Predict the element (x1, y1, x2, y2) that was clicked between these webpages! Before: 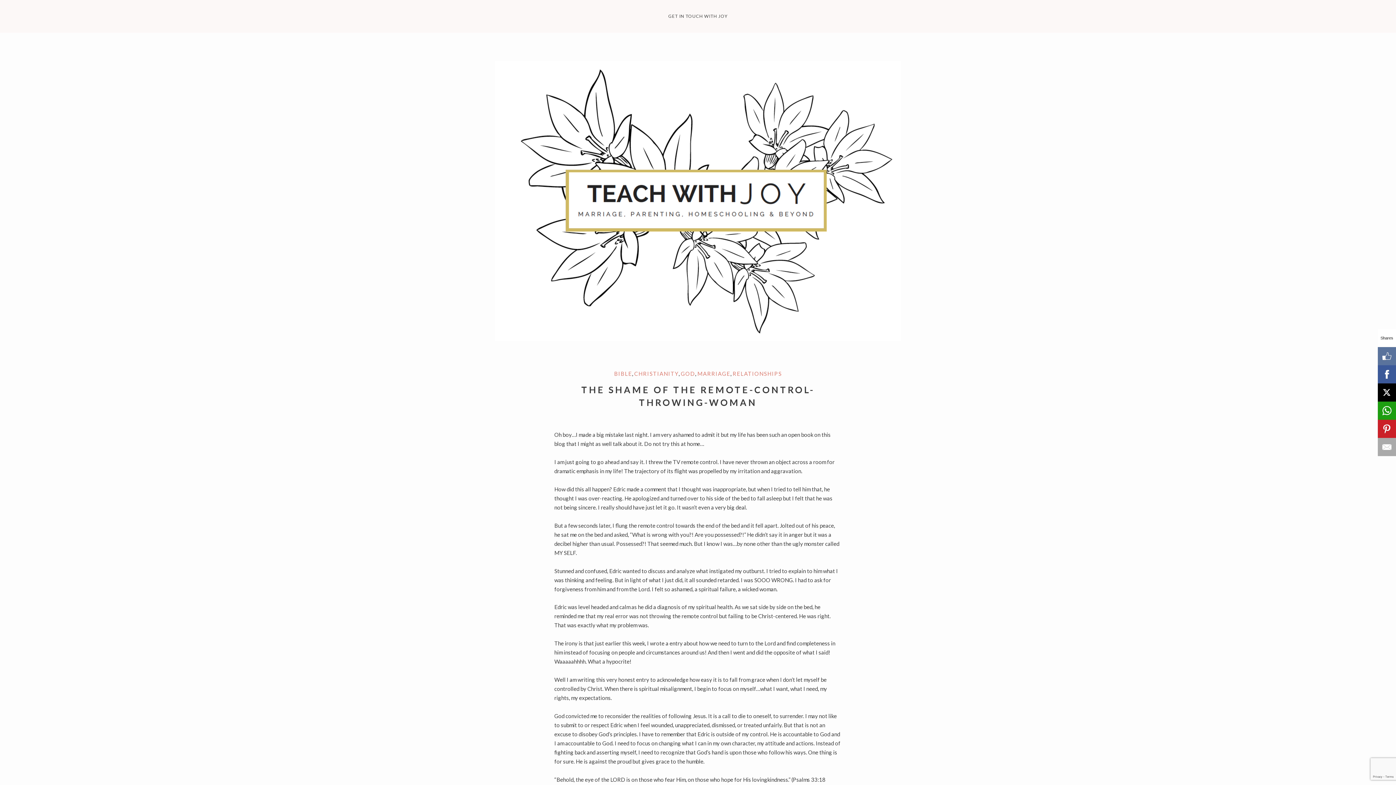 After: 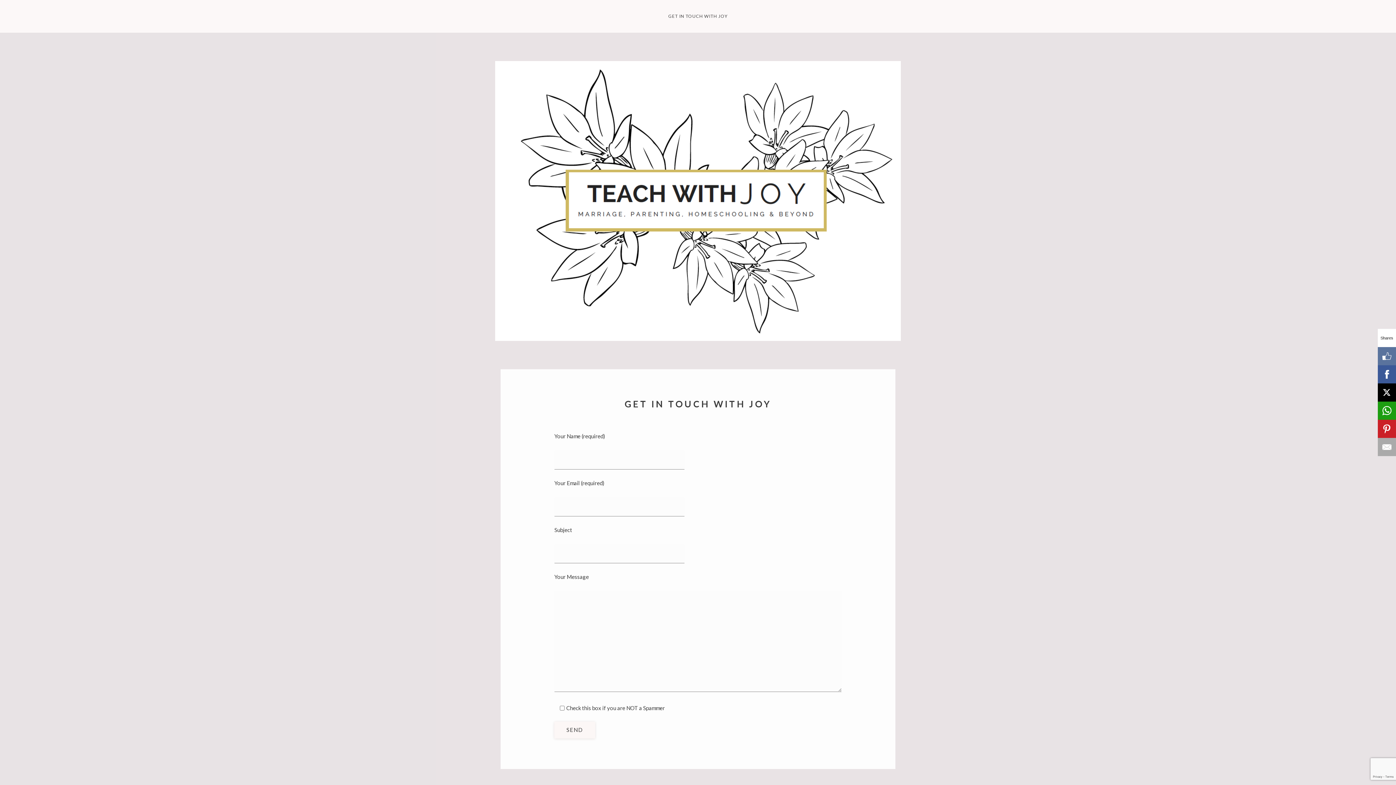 Action: bbox: (668, 12, 727, 20) label: GET IN TOUCH WITH JOY